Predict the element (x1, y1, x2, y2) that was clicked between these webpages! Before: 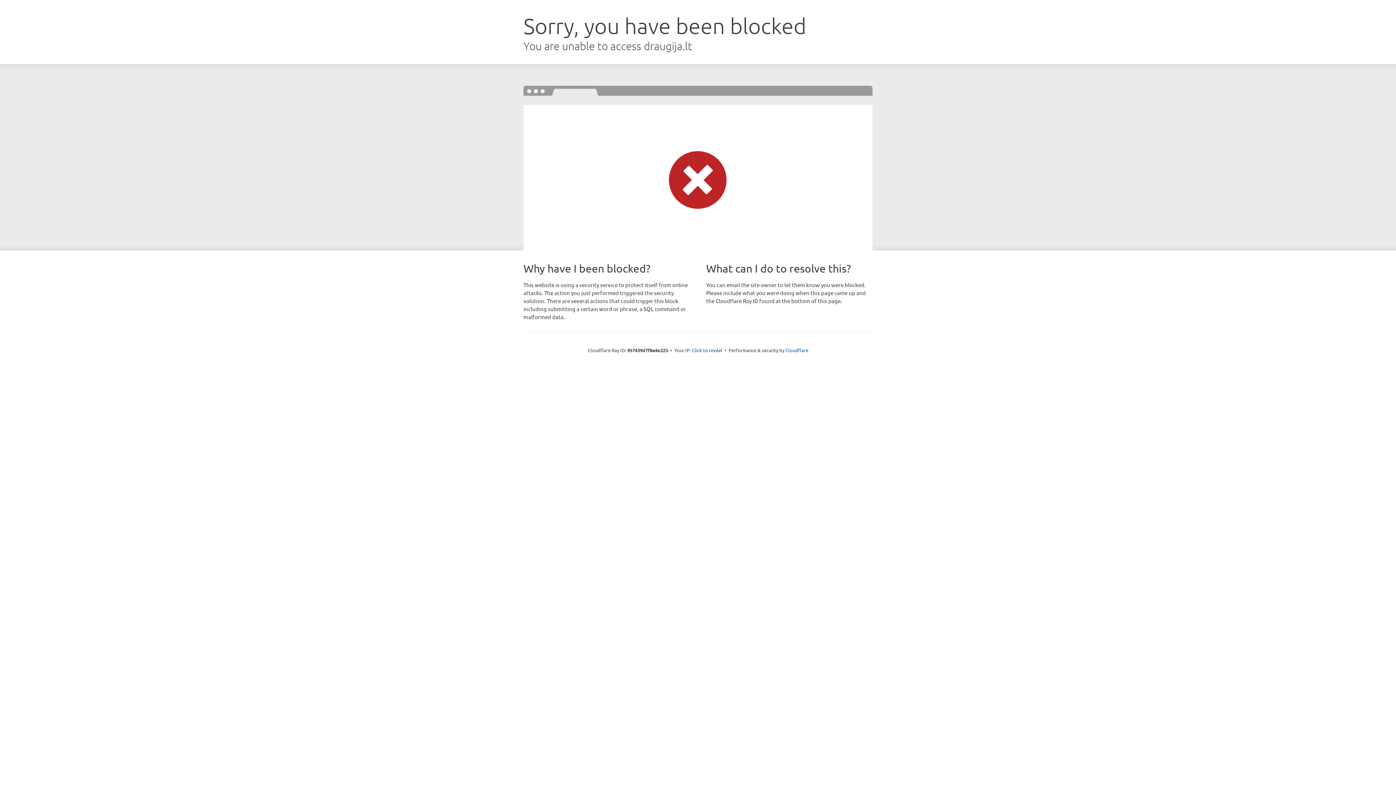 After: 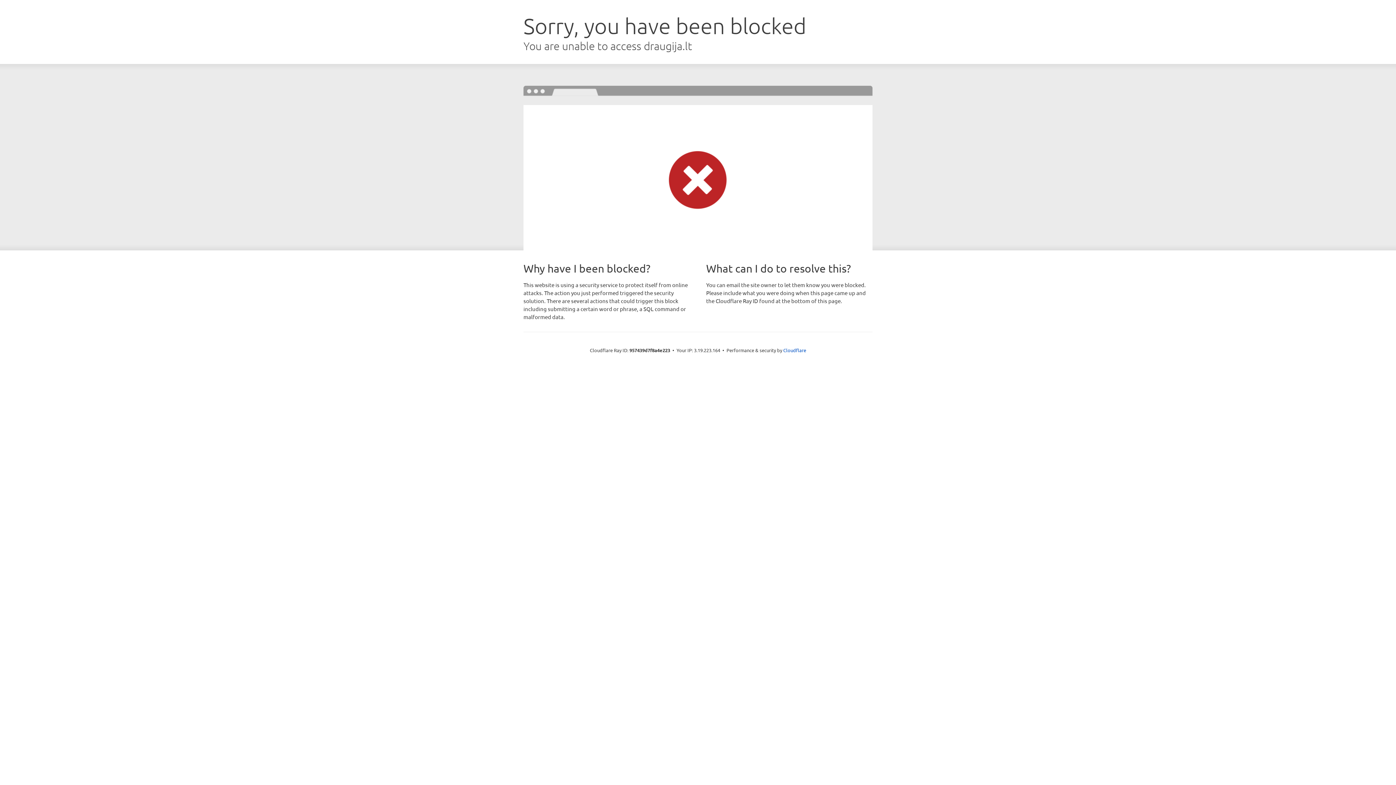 Action: label: Click to reveal bbox: (692, 346, 722, 353)